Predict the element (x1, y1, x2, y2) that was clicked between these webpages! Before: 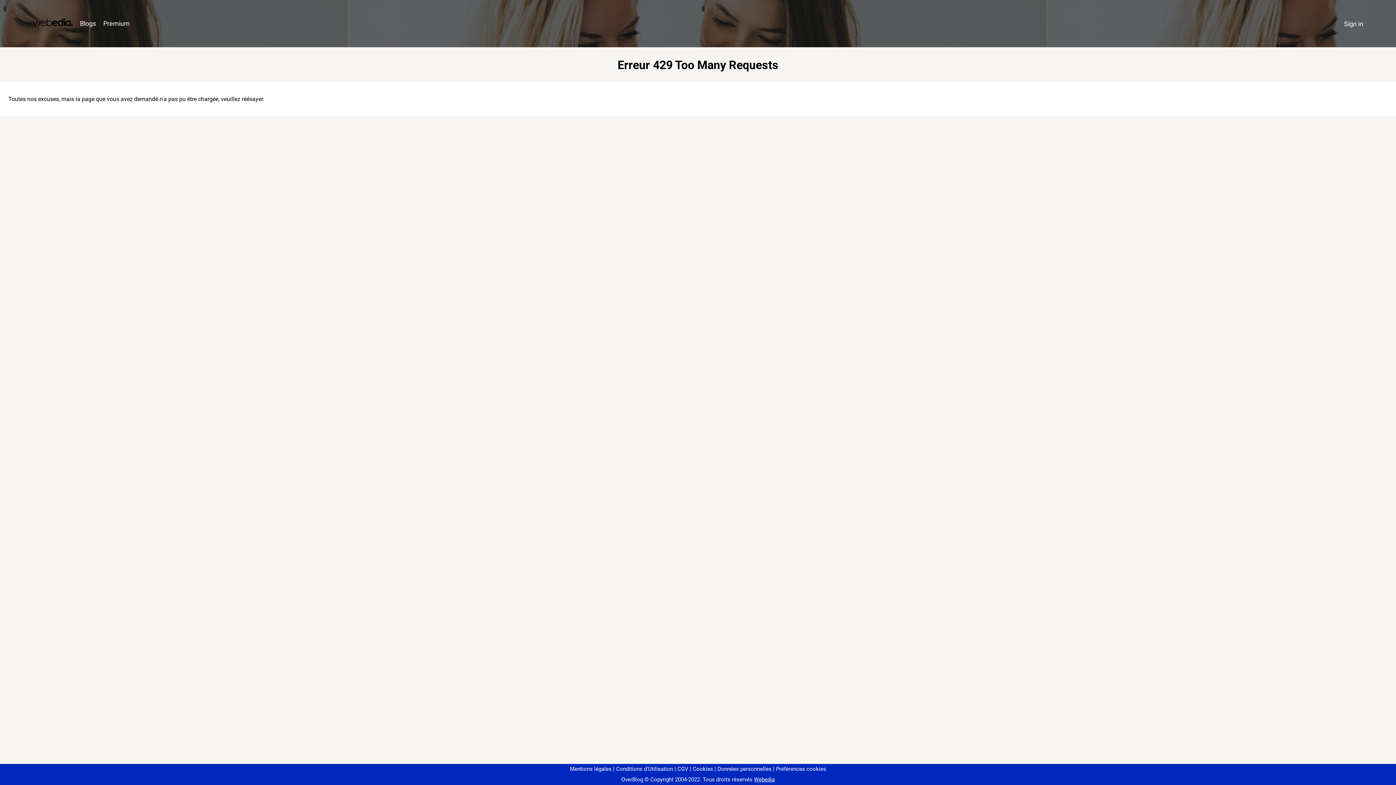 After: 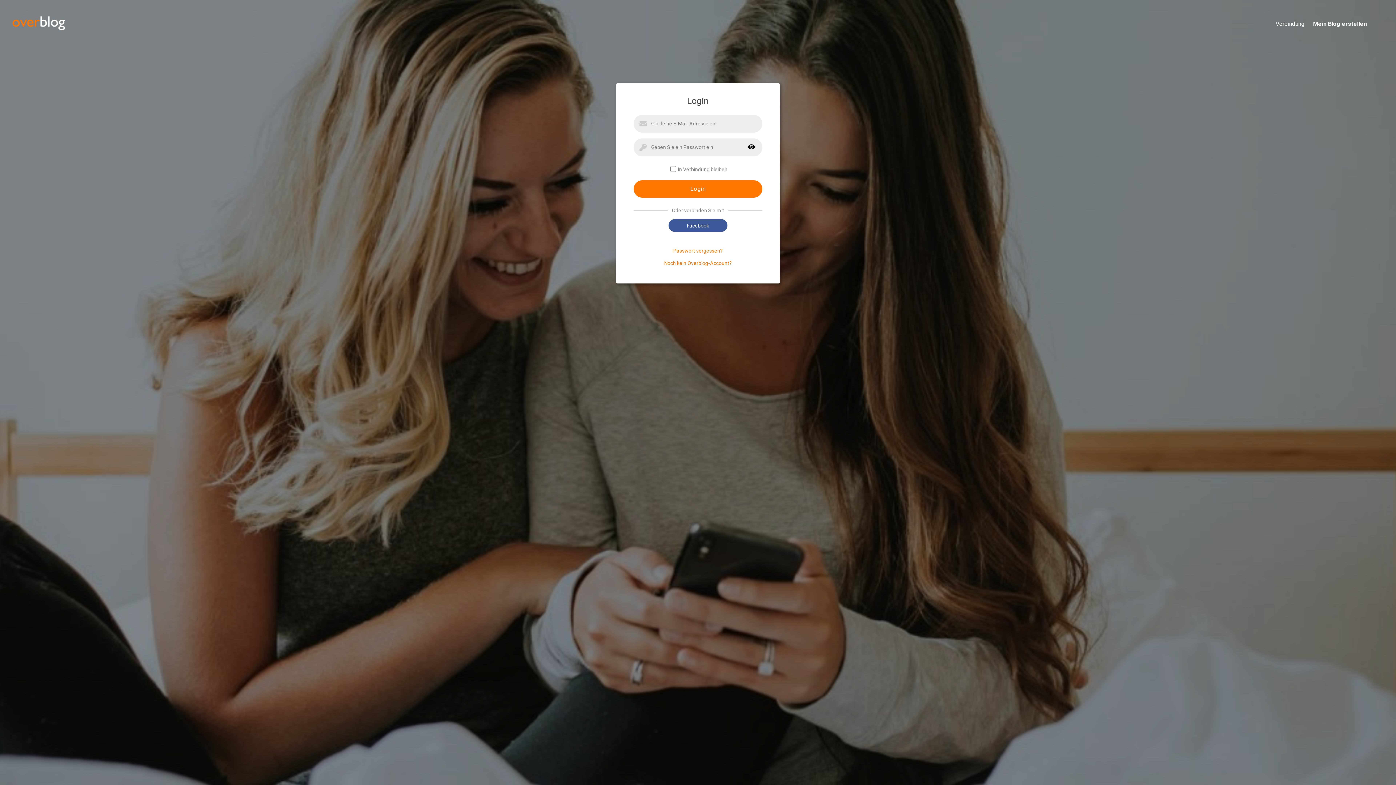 Action: bbox: (1340, 16, 1367, 31) label: Sign in